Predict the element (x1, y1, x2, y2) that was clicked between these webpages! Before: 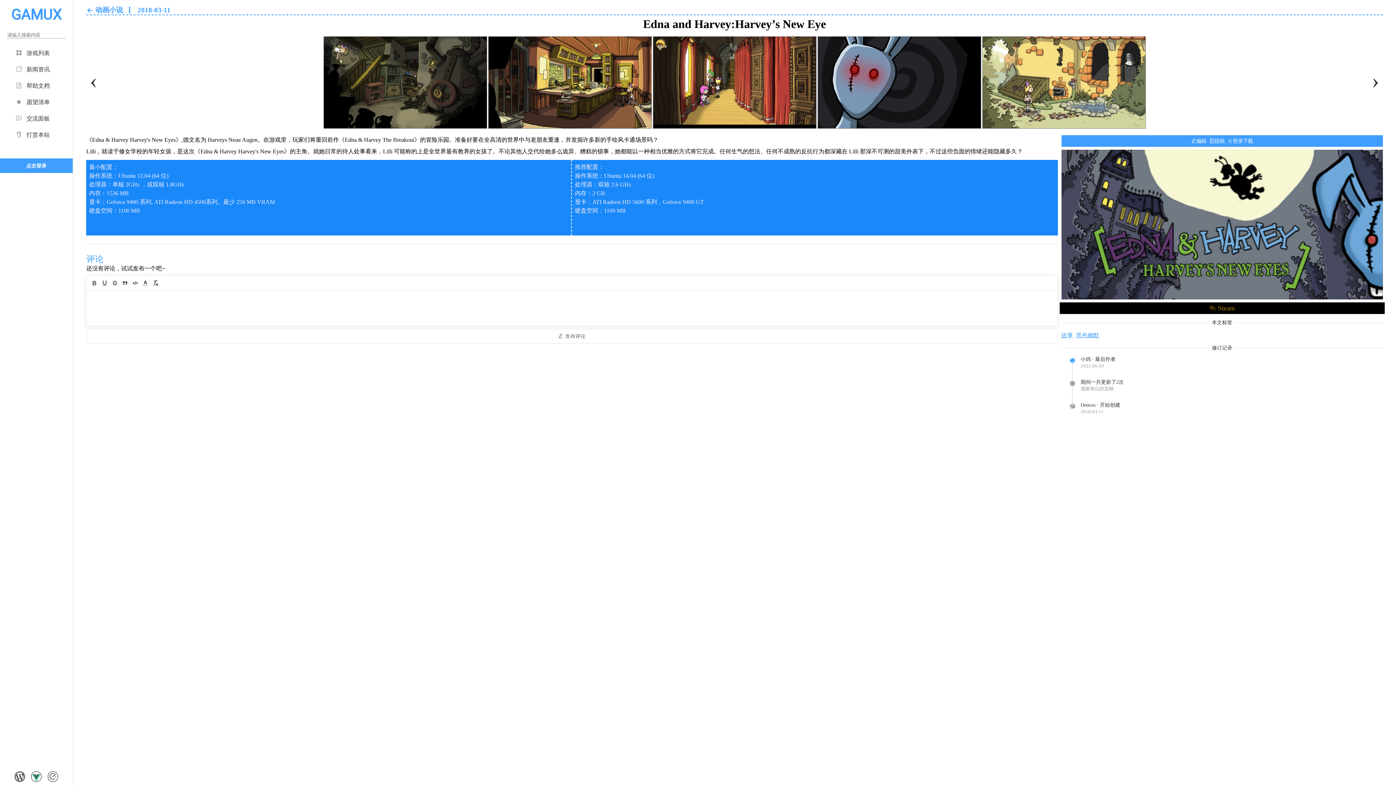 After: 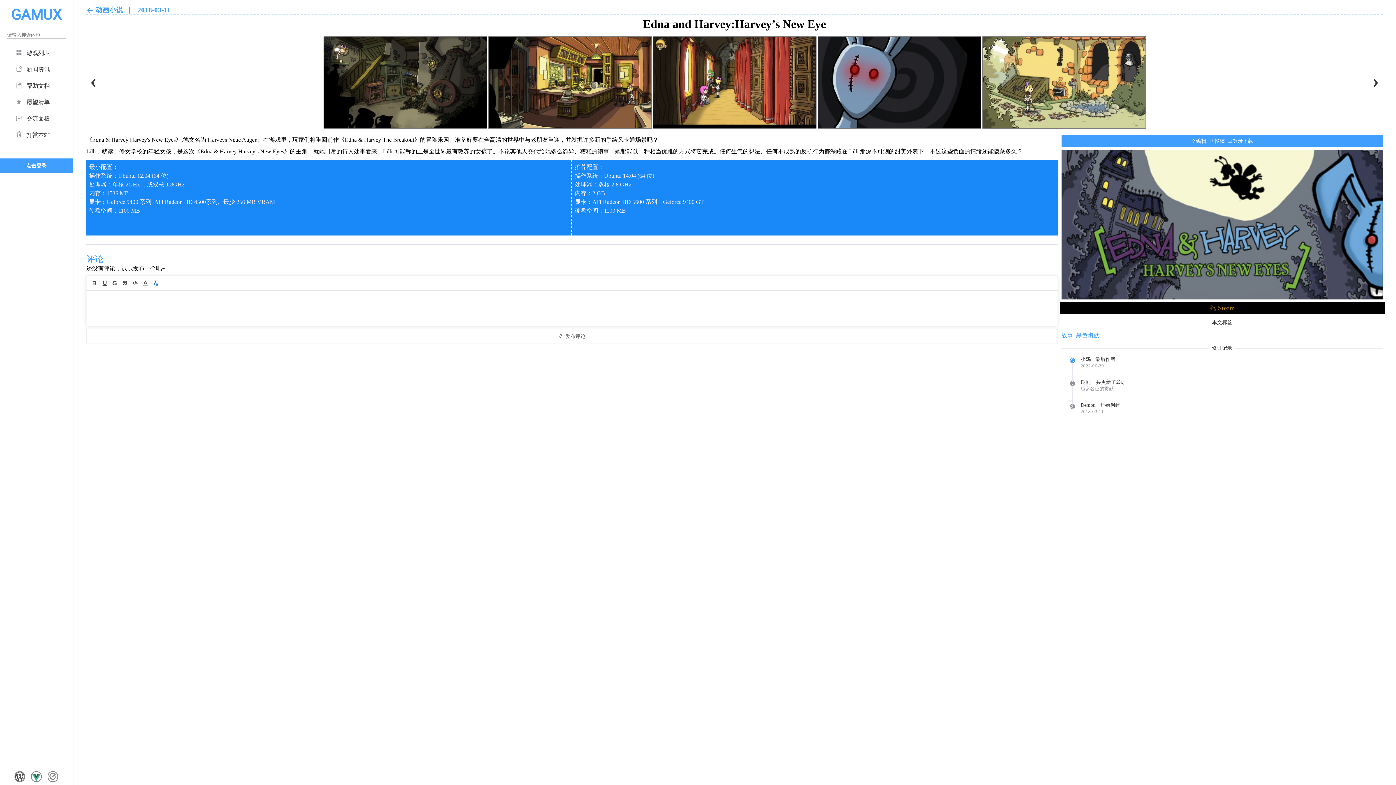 Action: bbox: (150, 278, 160, 287)